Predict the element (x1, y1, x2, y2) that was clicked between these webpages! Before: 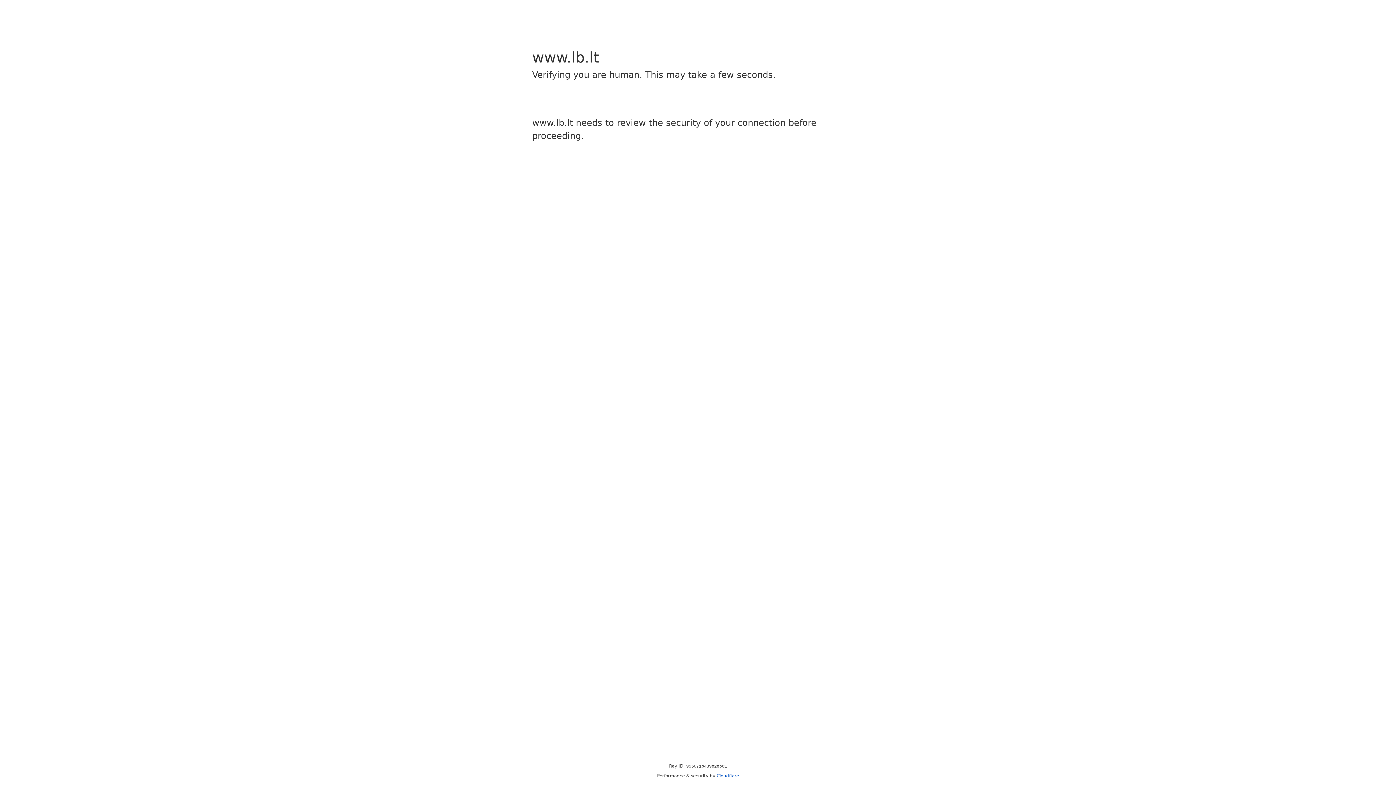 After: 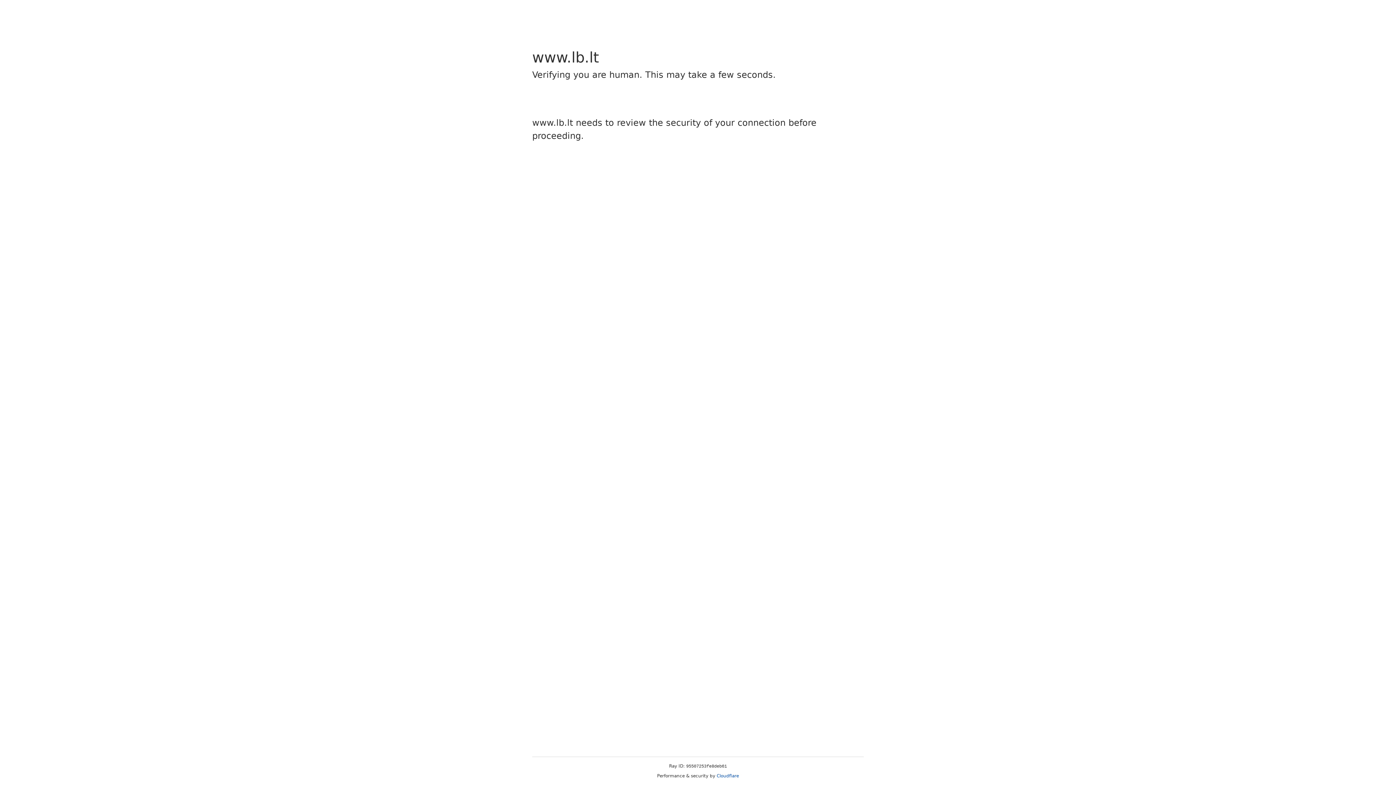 Action: label: Cloudflare bbox: (716, 773, 739, 778)